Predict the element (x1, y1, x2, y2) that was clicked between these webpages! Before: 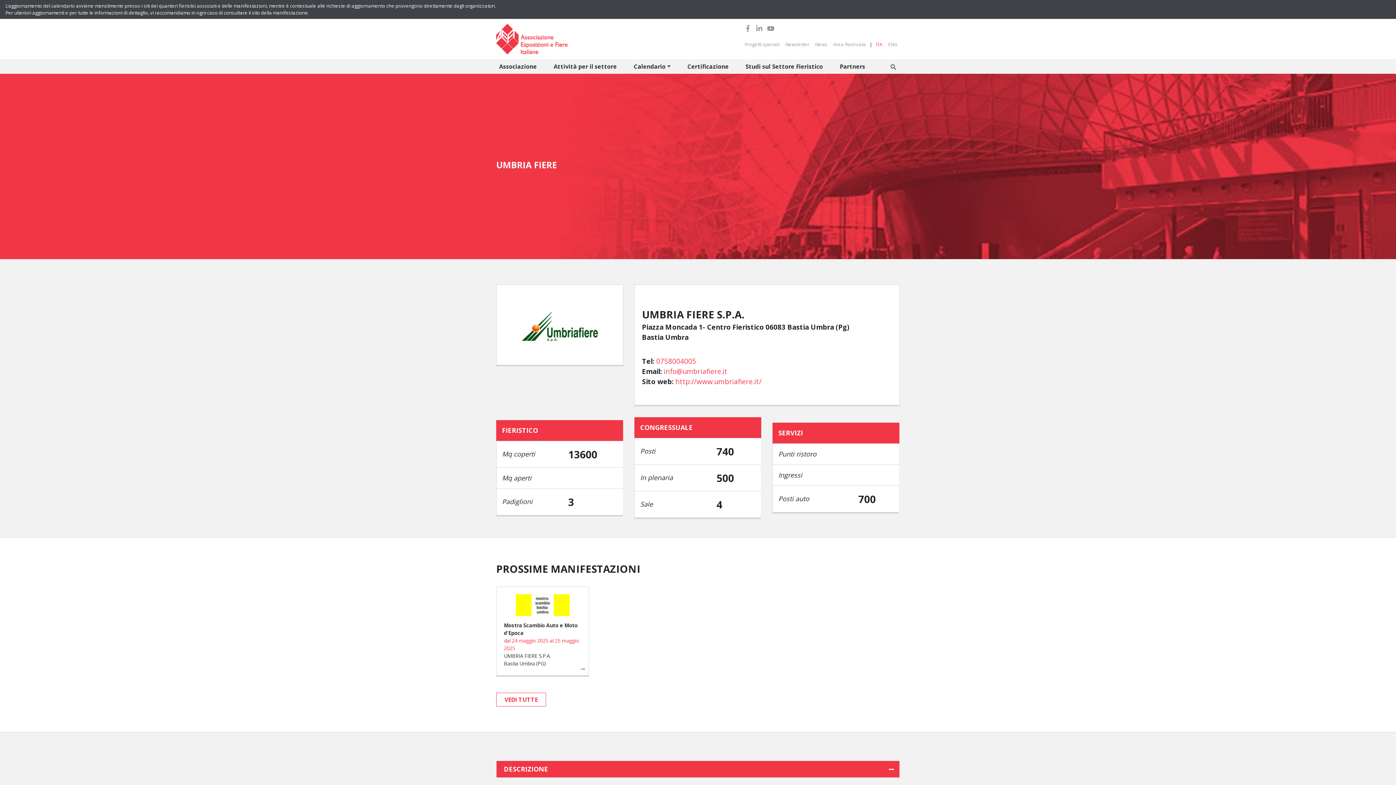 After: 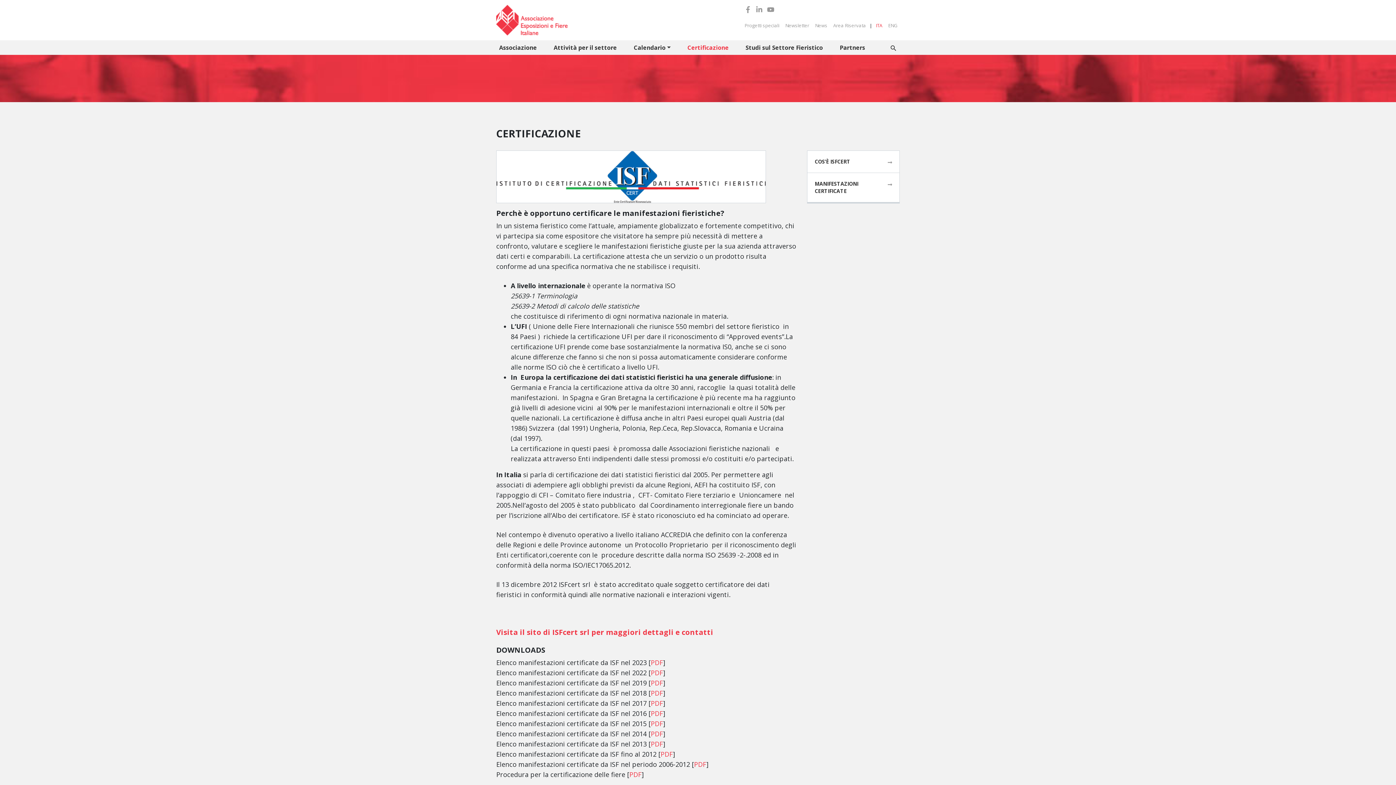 Action: label: Certificazione bbox: (684, 59, 731, 73)